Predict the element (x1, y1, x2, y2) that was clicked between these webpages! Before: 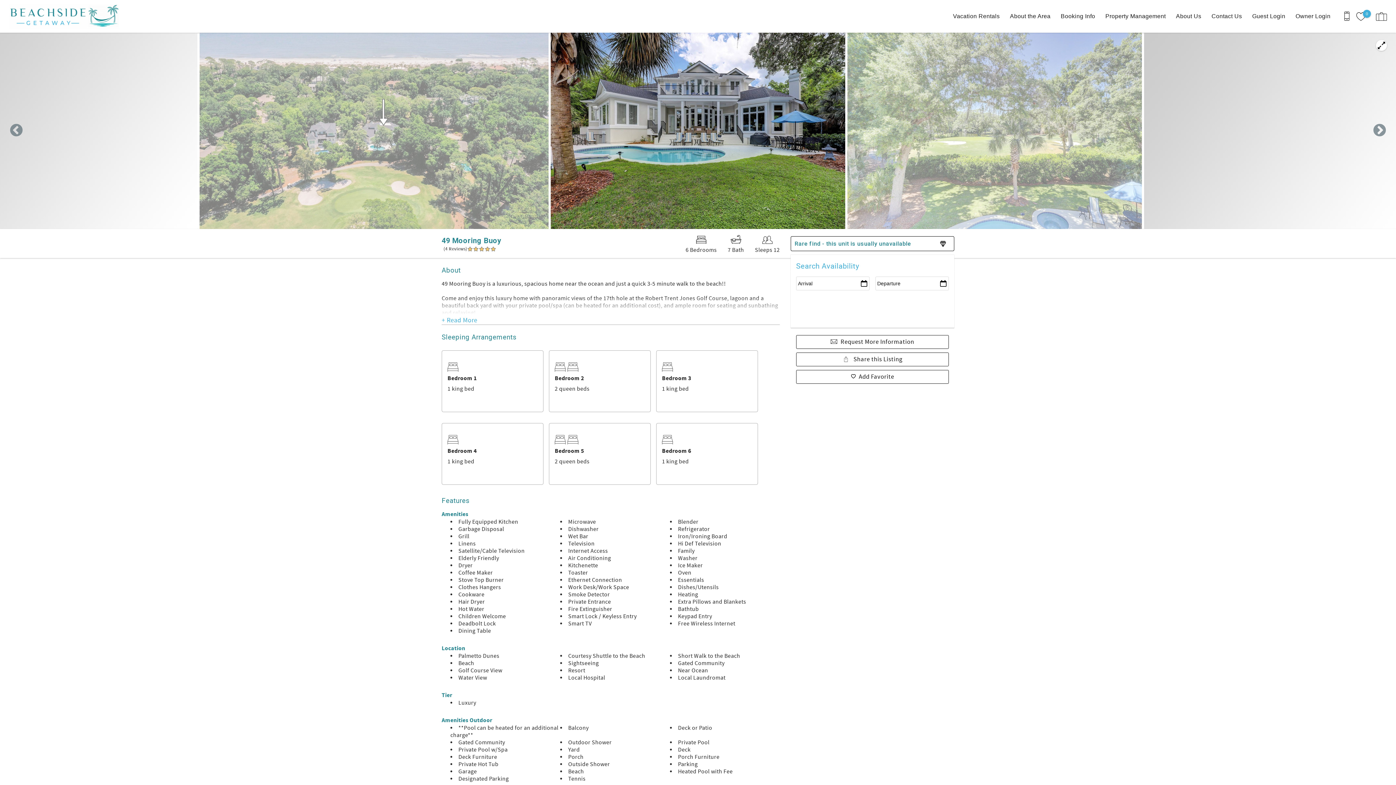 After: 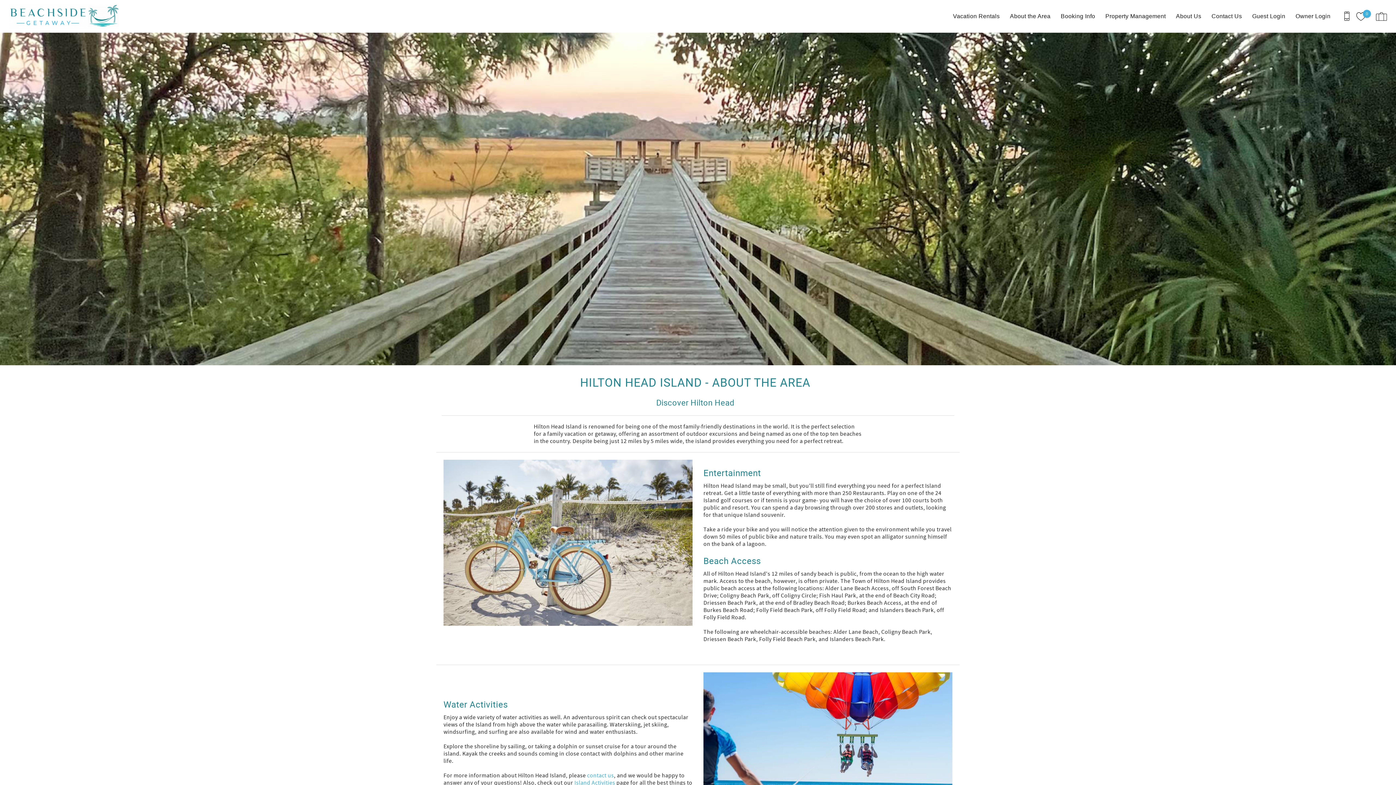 Action: bbox: (1006, 1, 1054, 30) label: About the Area